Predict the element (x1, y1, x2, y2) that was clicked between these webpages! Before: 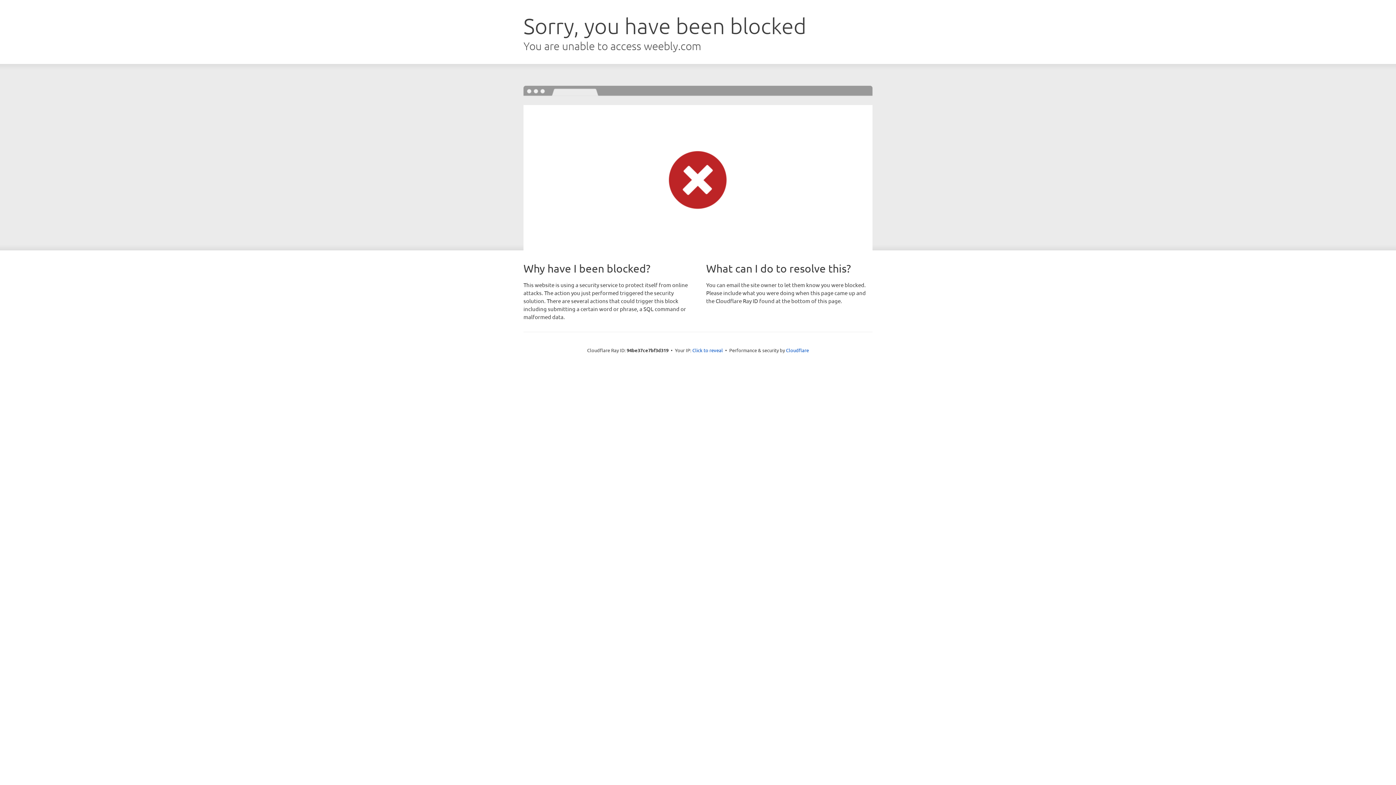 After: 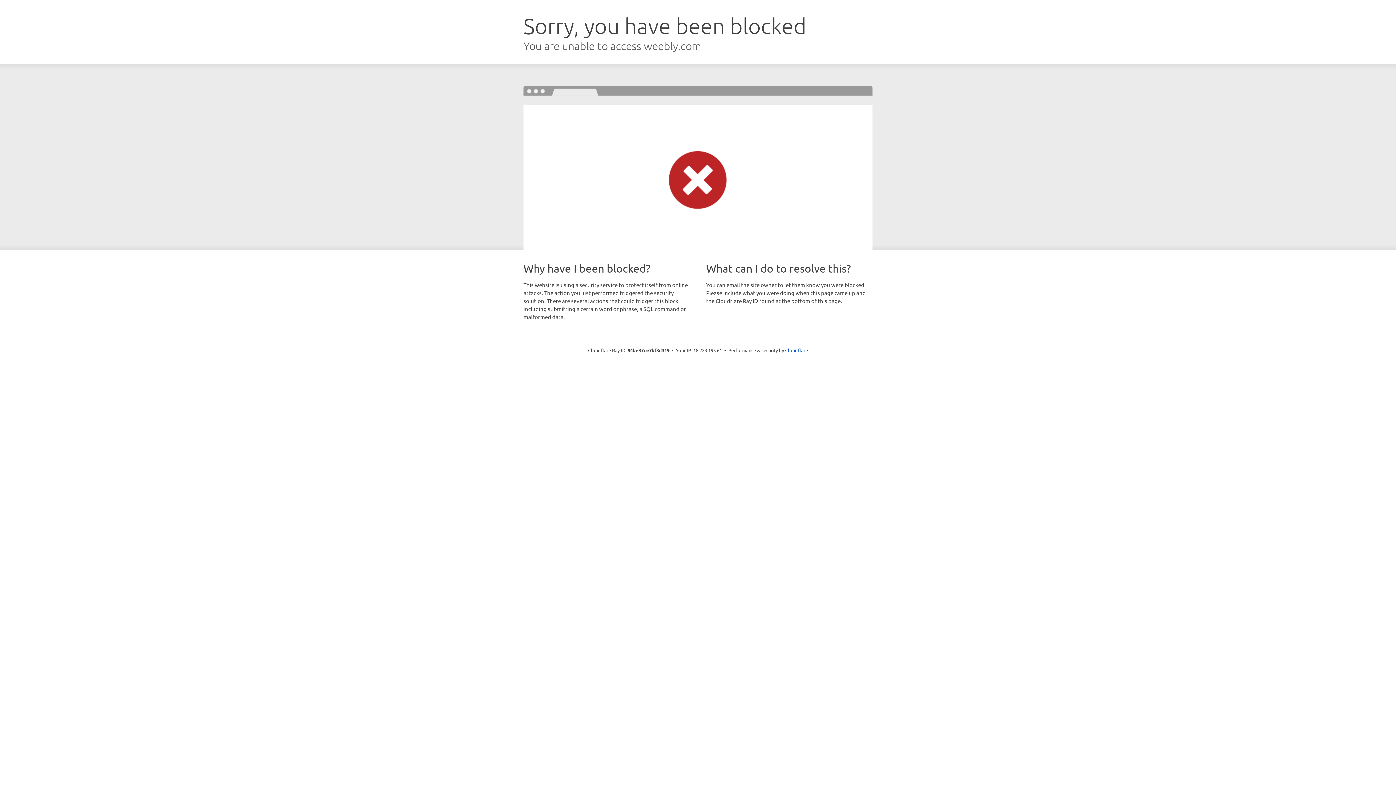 Action: label: Click to reveal bbox: (692, 346, 723, 353)